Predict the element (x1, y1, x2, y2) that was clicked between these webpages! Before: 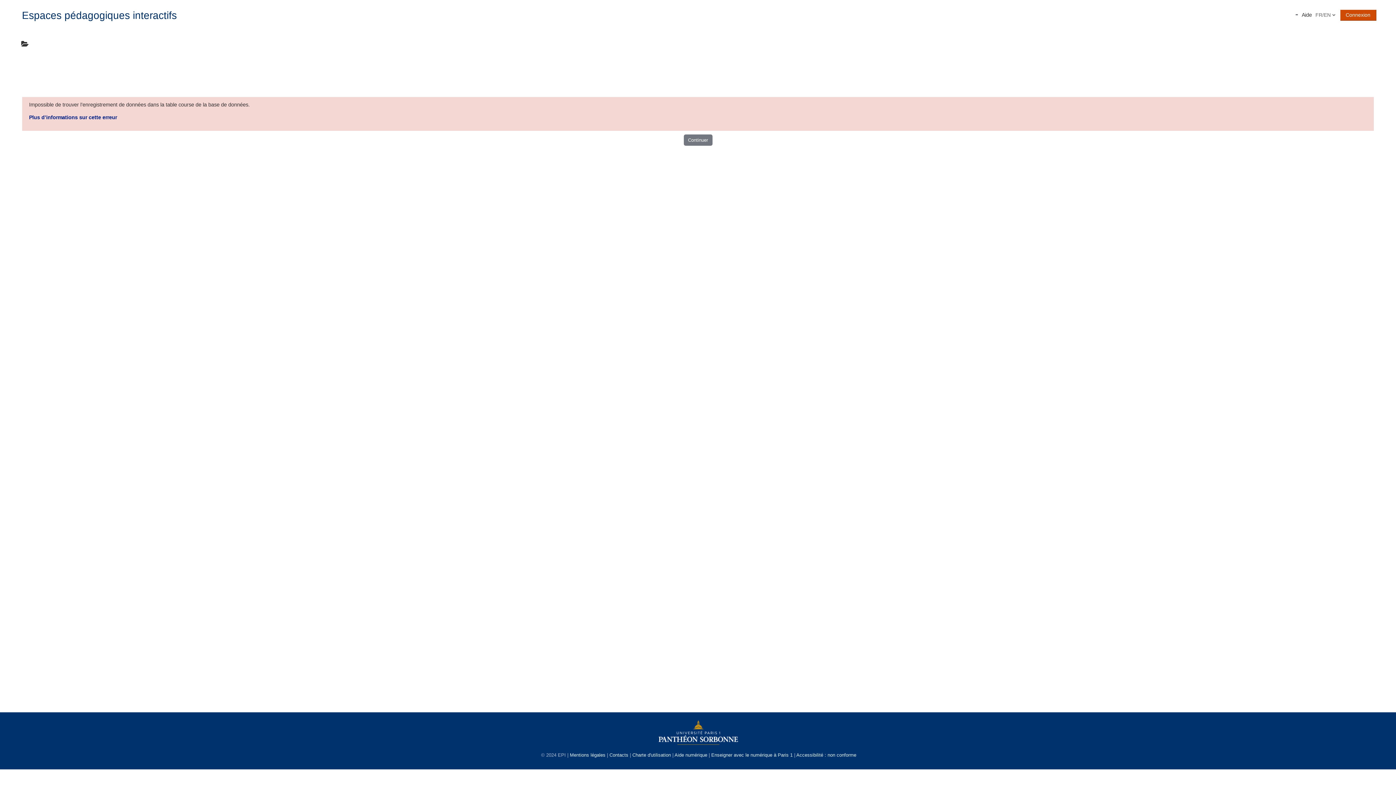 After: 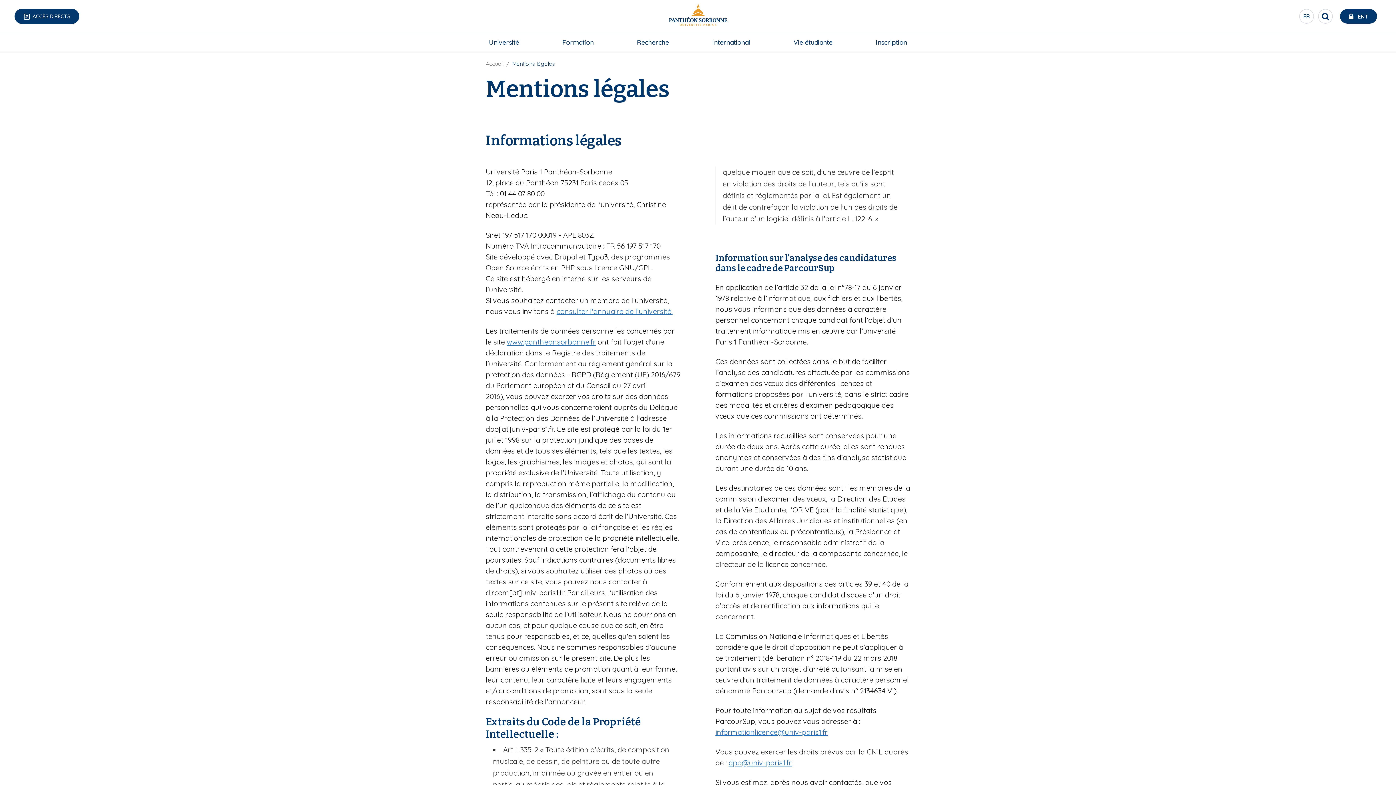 Action: label: Mentions légales bbox: (570, 752, 605, 758)